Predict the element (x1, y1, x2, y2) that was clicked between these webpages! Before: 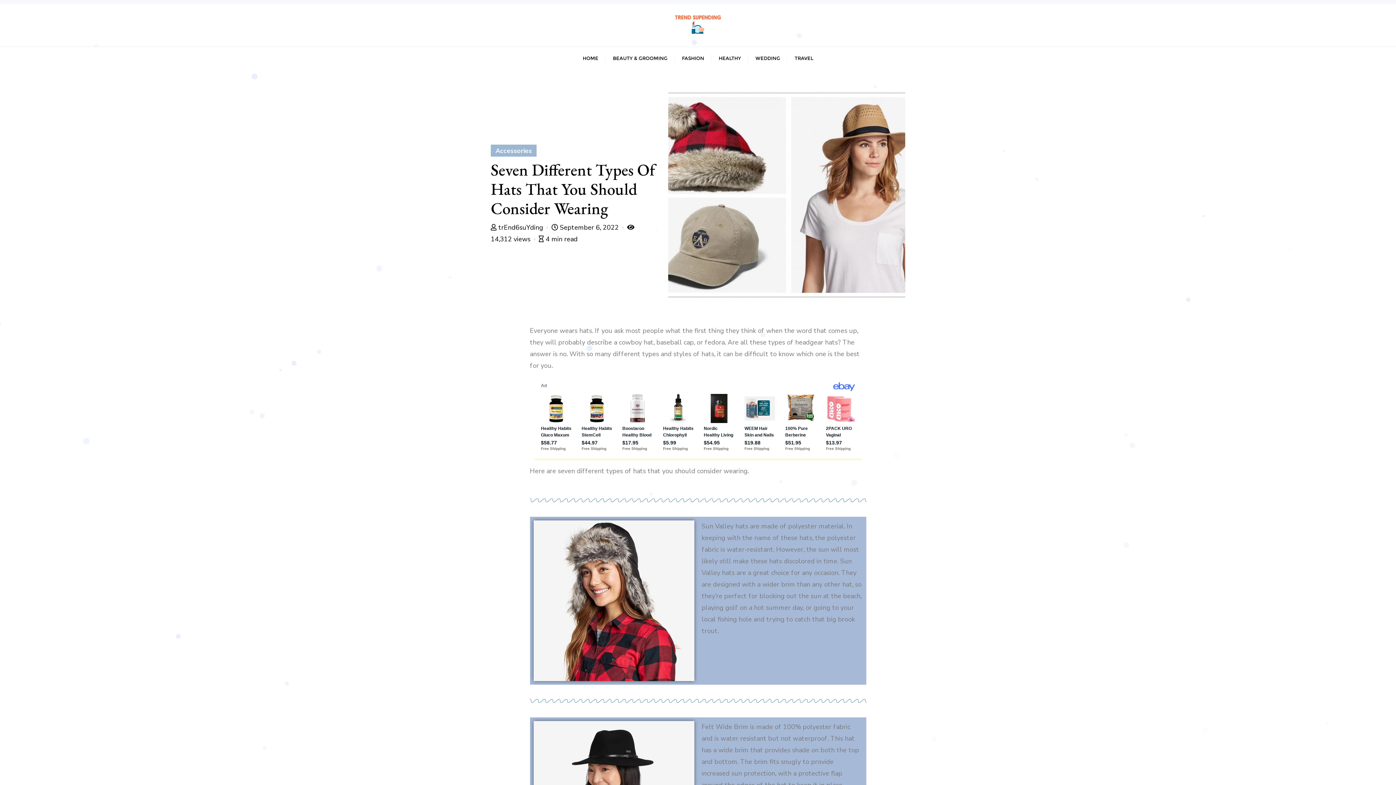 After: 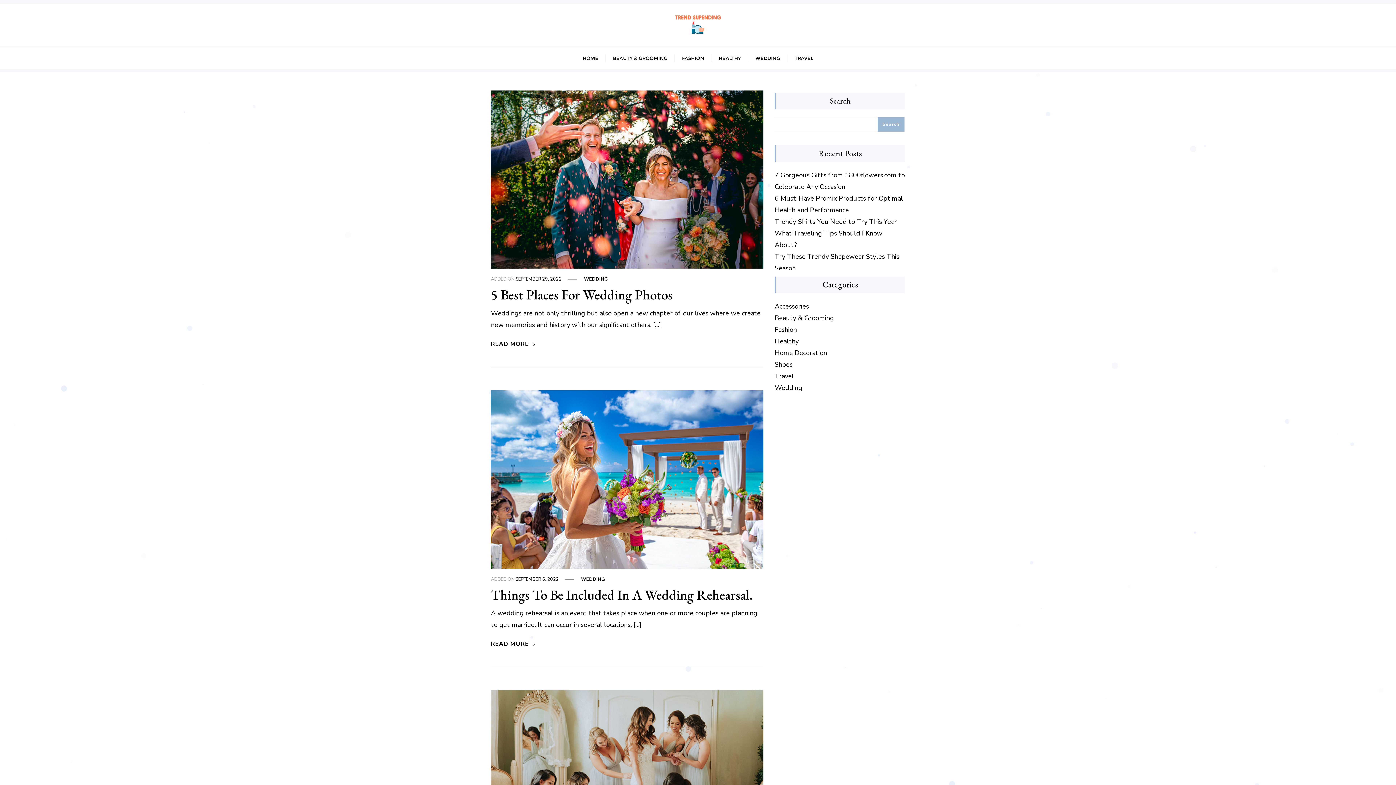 Action: label: WEDDING bbox: (748, 46, 787, 68)